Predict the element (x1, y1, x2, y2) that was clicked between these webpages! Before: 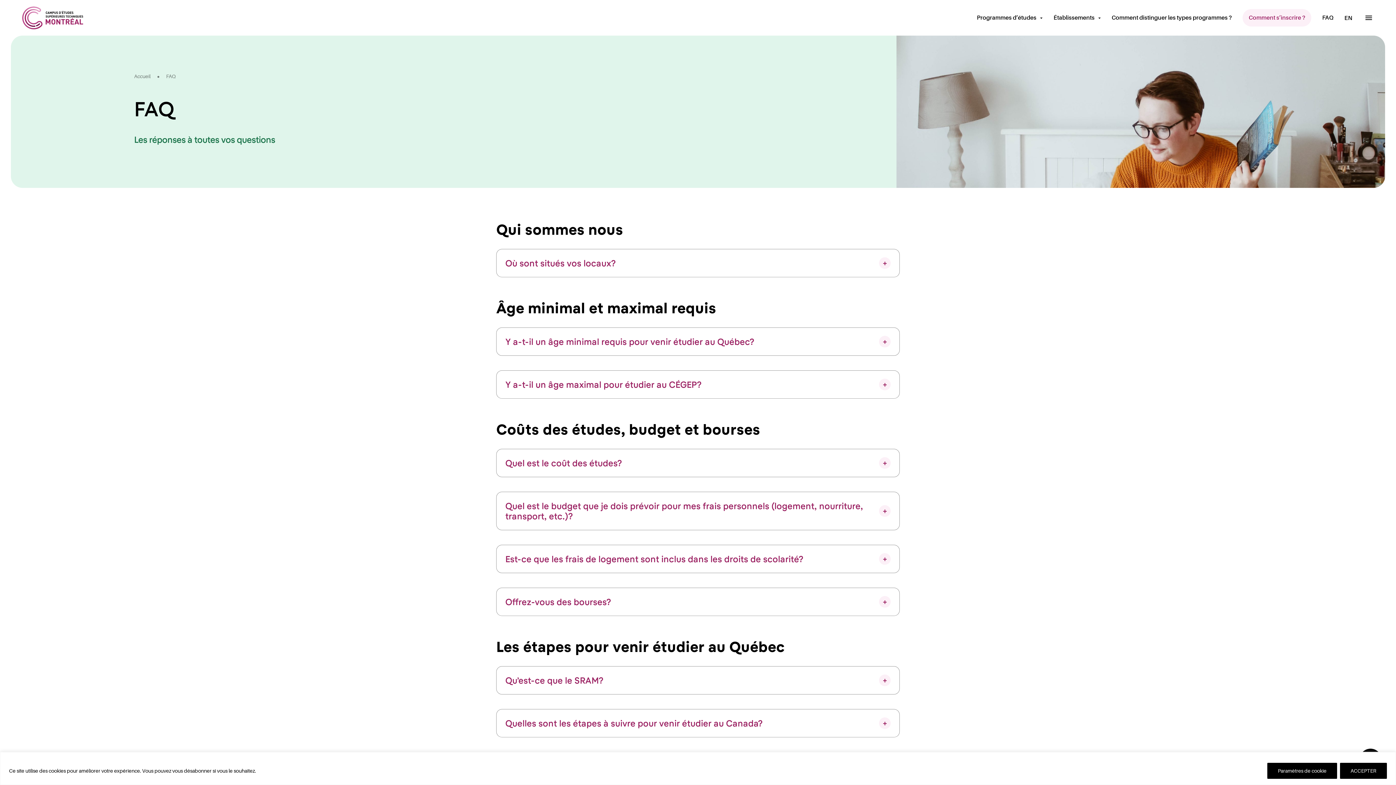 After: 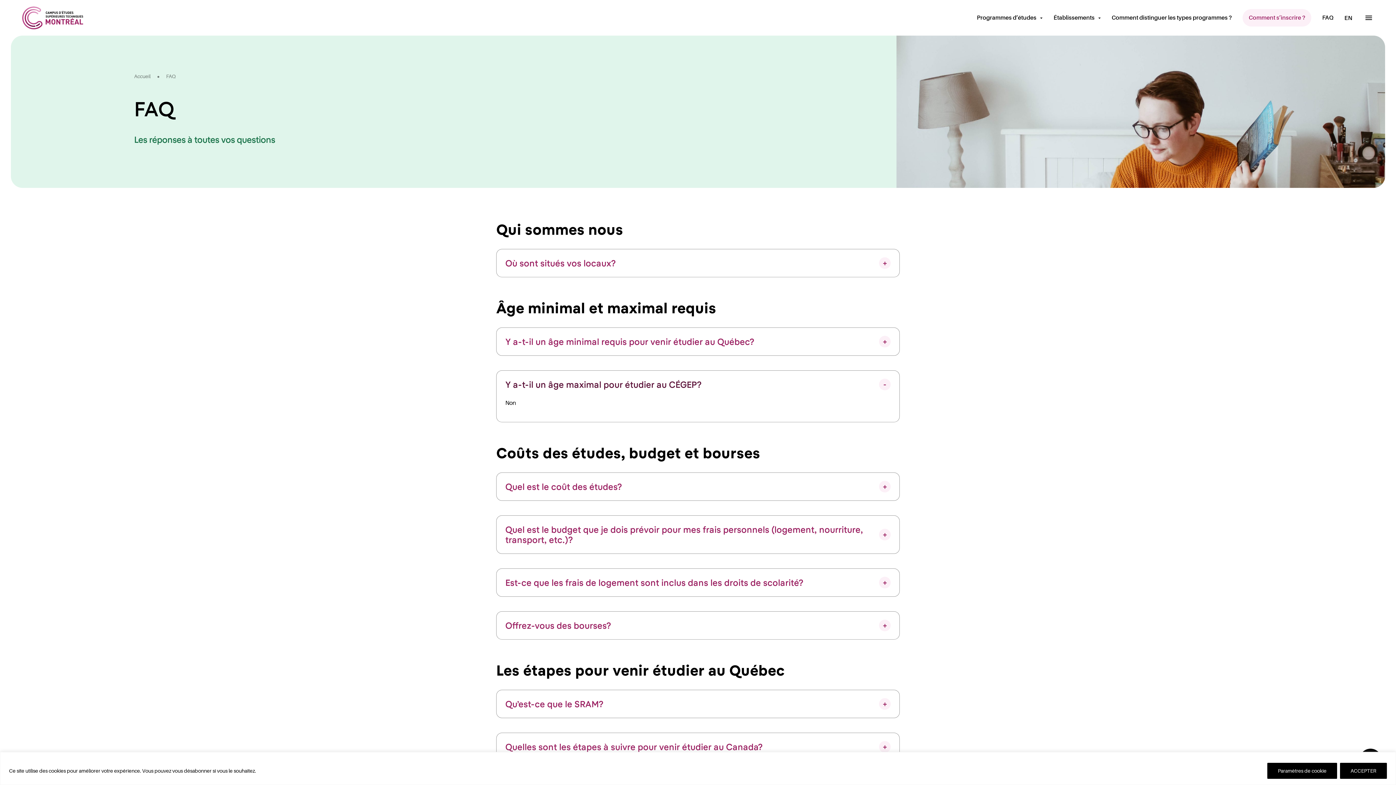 Action: bbox: (505, 379, 890, 389) label: Y a-t-il un âge maximal pour étudier au CÉGEP?